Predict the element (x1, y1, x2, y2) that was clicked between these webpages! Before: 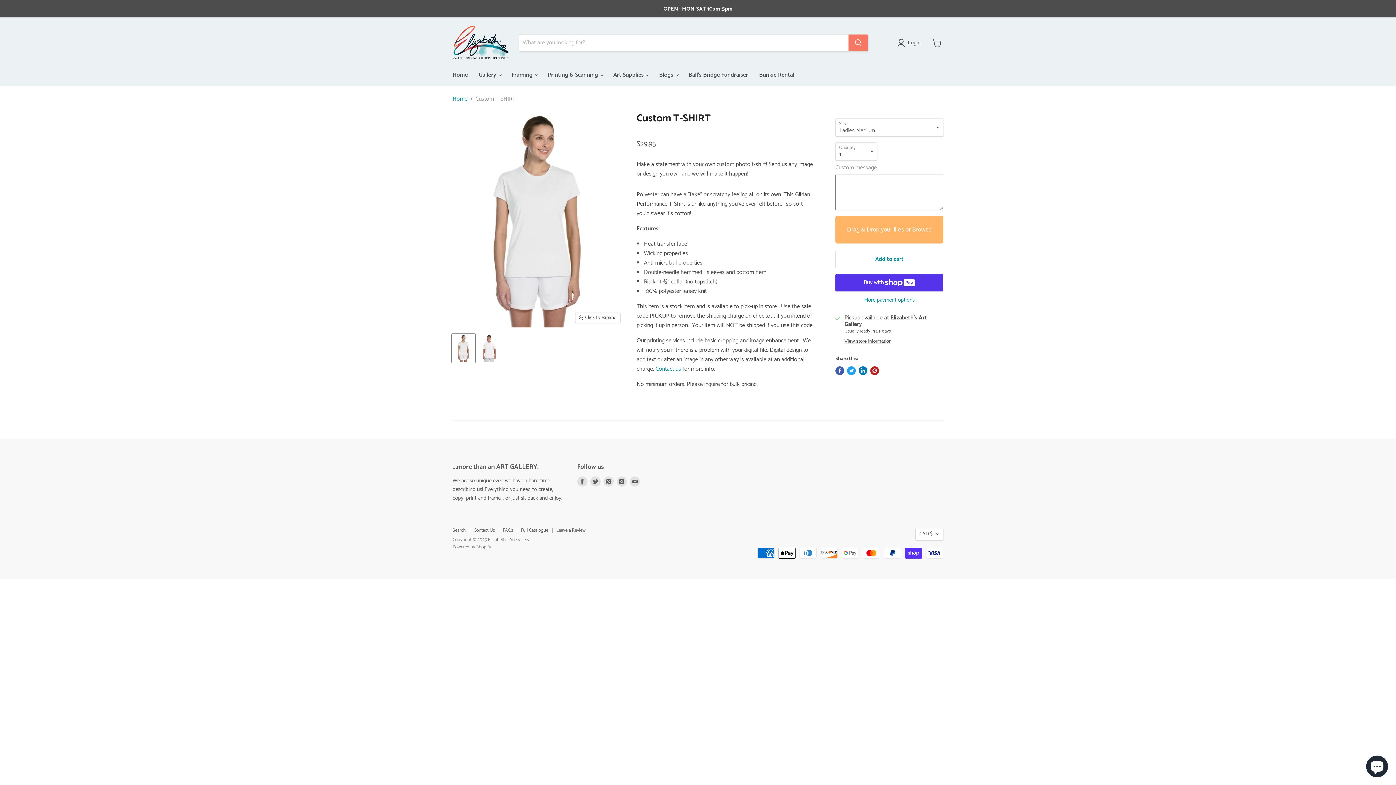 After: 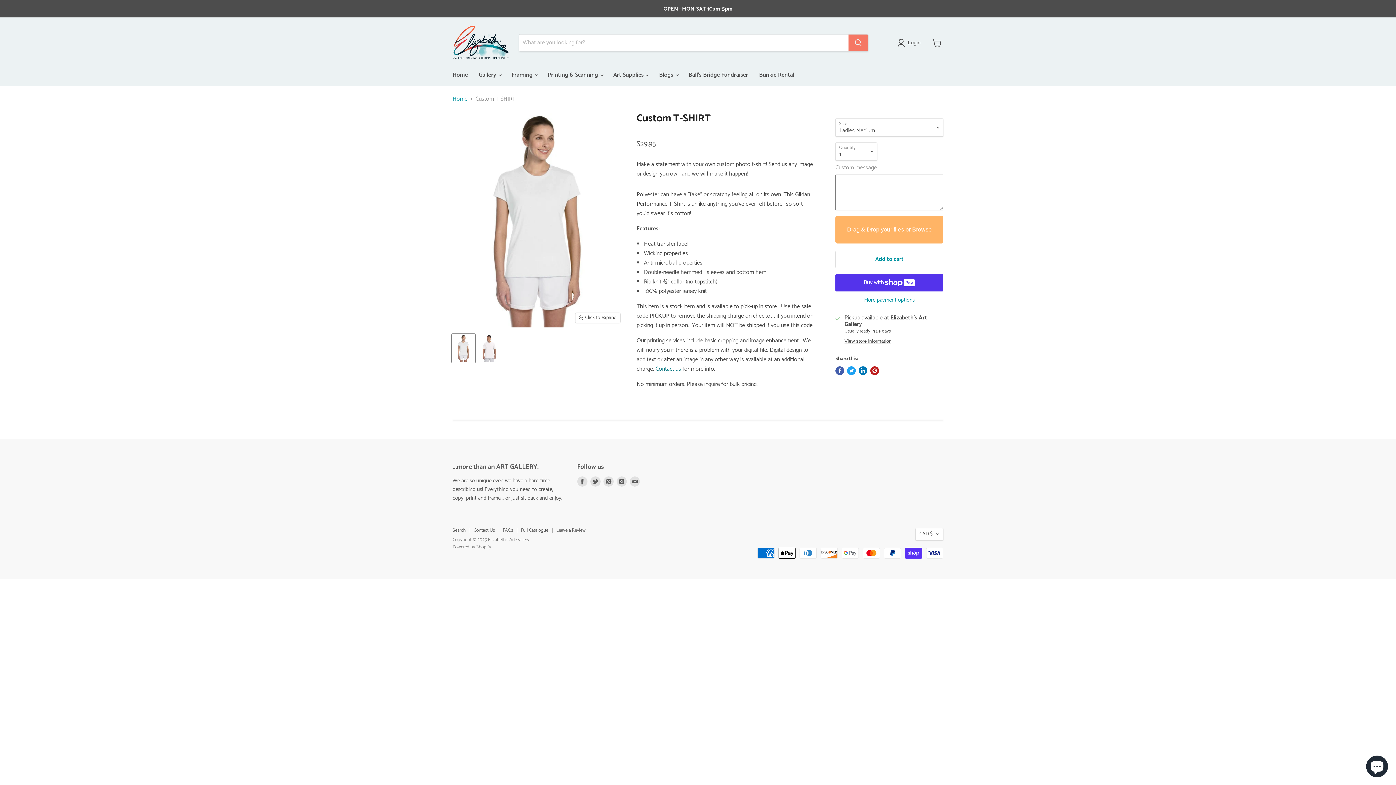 Action: label: Contact us bbox: (655, 364, 681, 374)